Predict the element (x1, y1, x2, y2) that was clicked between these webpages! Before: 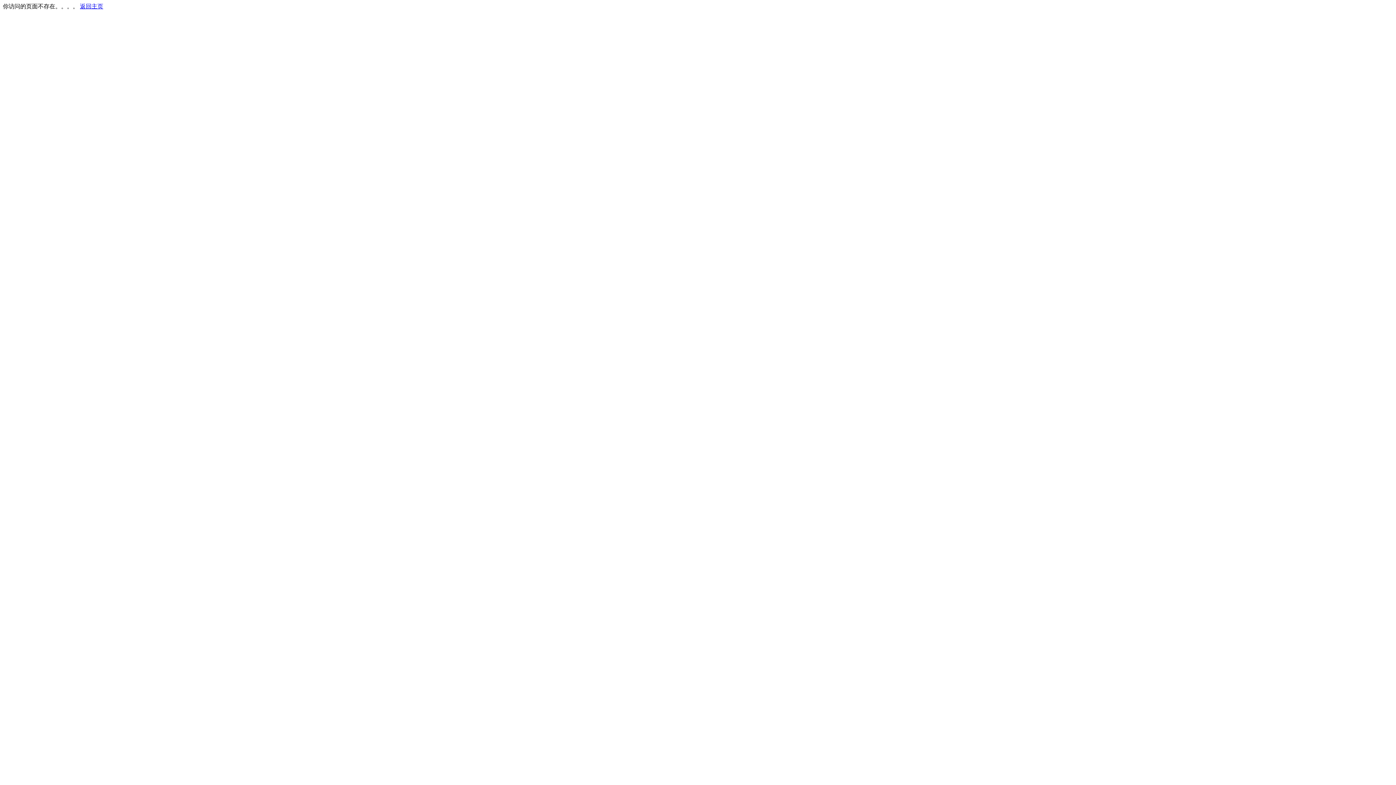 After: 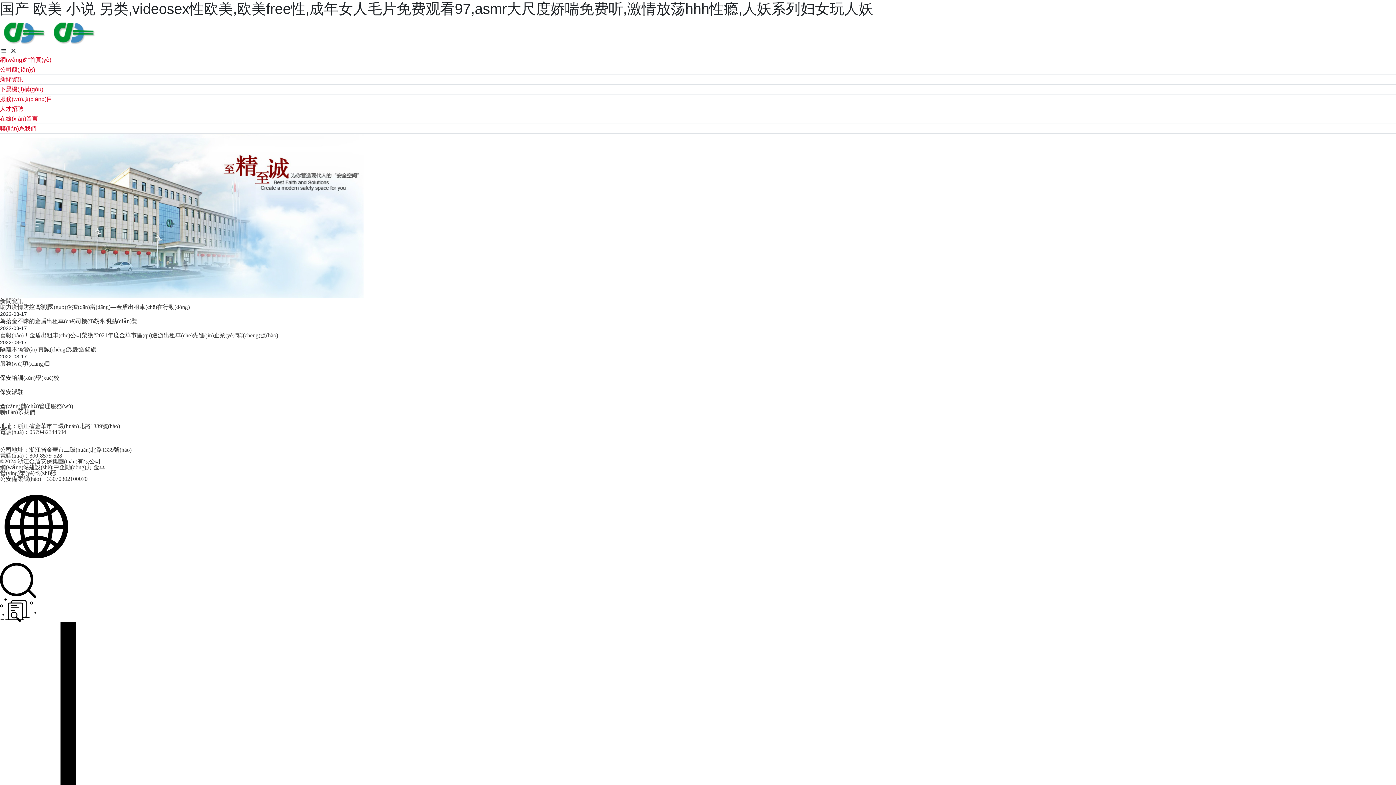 Action: bbox: (80, 3, 103, 9) label: 返回主页